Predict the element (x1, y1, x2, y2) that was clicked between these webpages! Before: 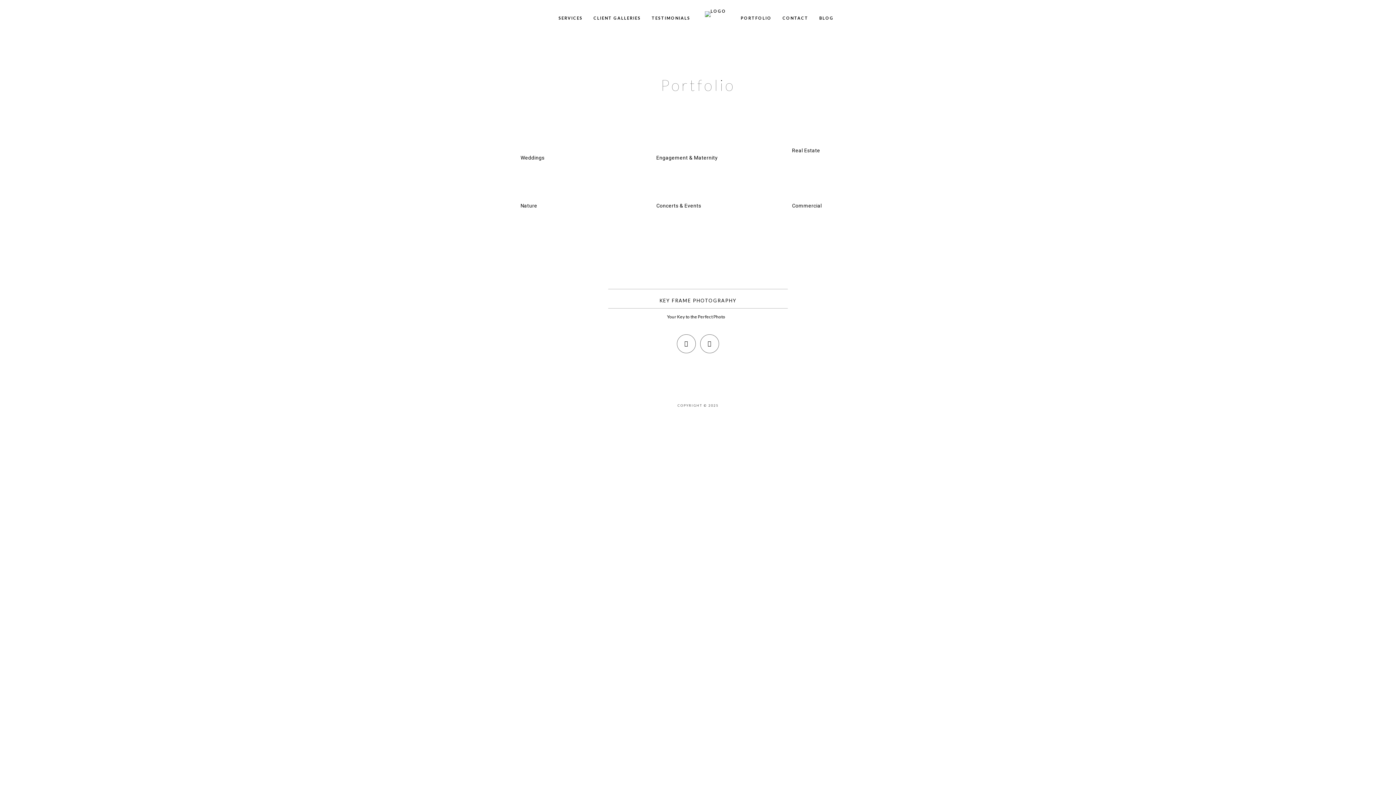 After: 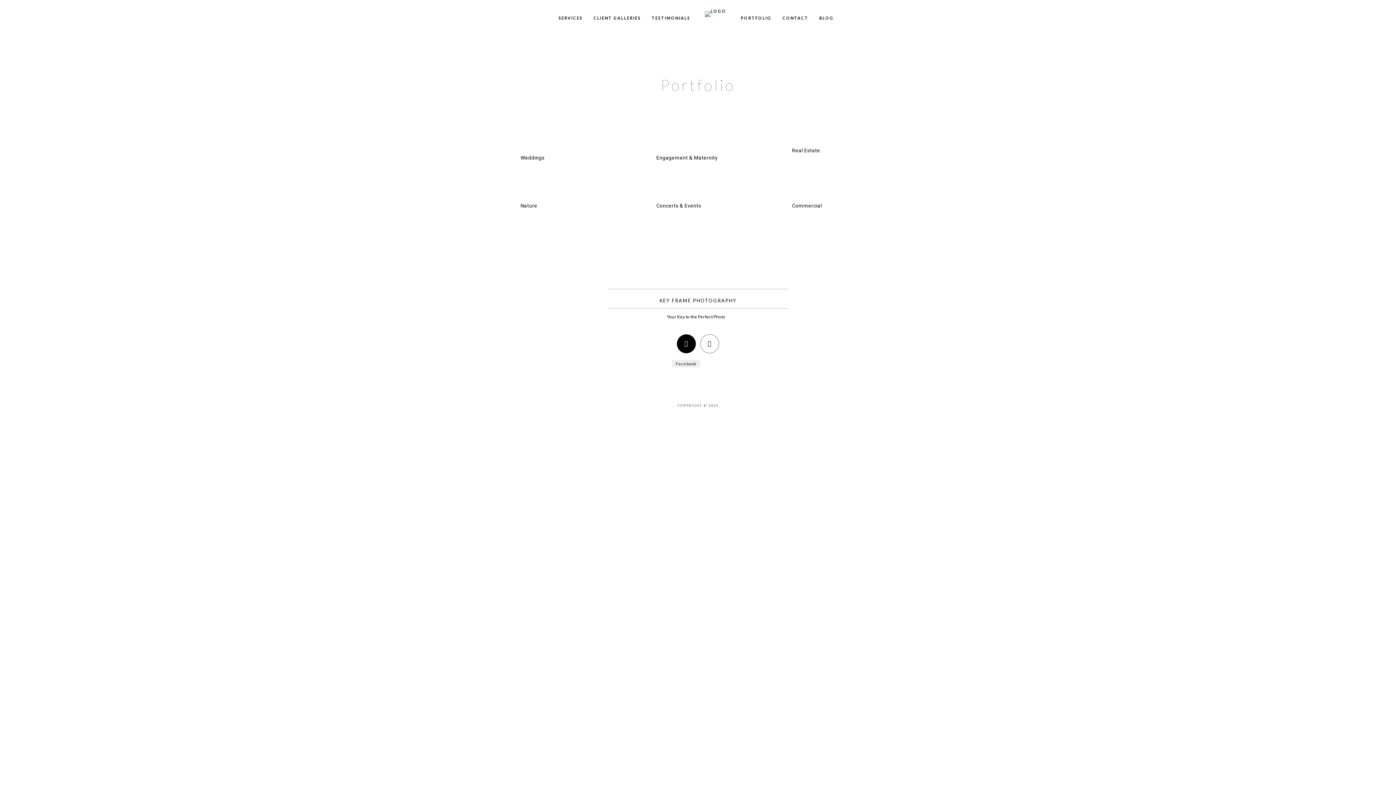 Action: bbox: (677, 334, 695, 353)